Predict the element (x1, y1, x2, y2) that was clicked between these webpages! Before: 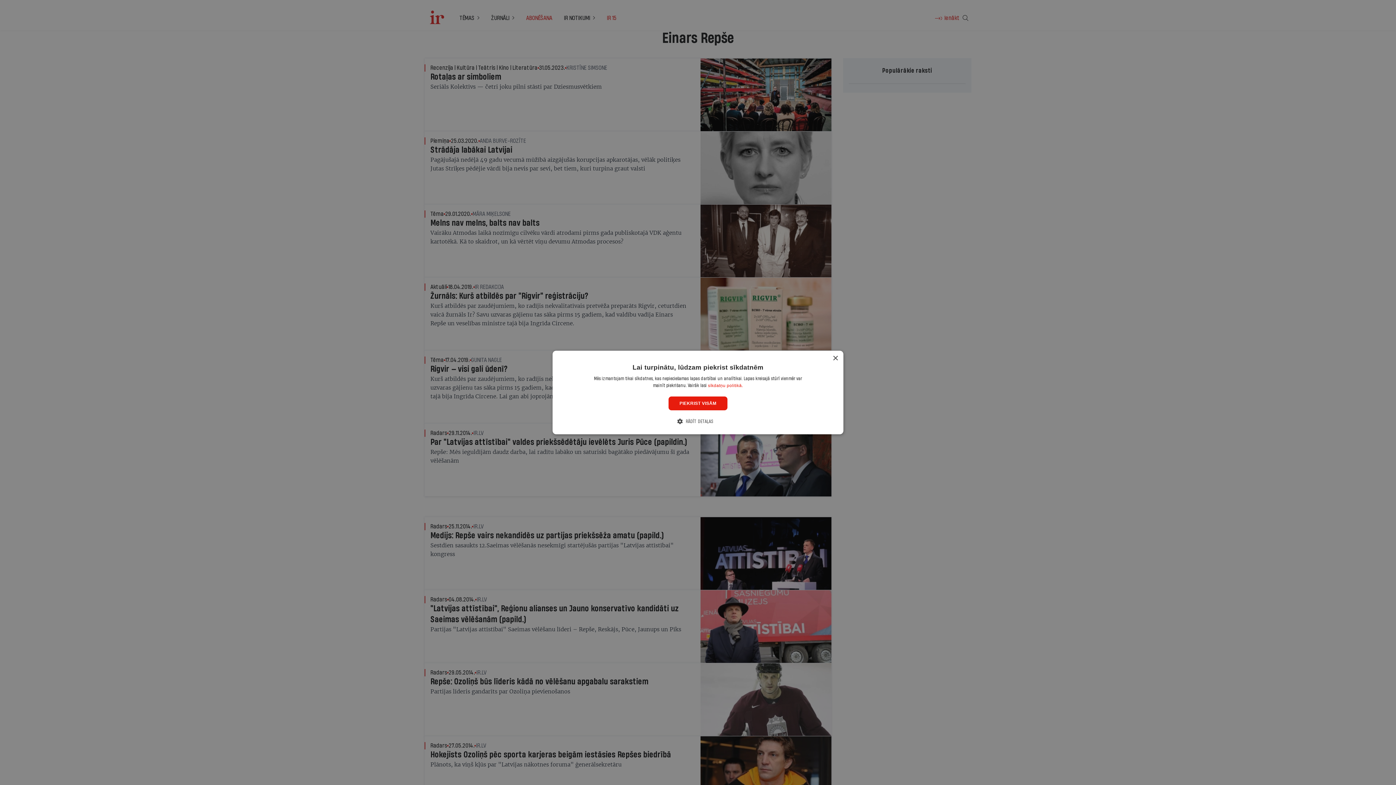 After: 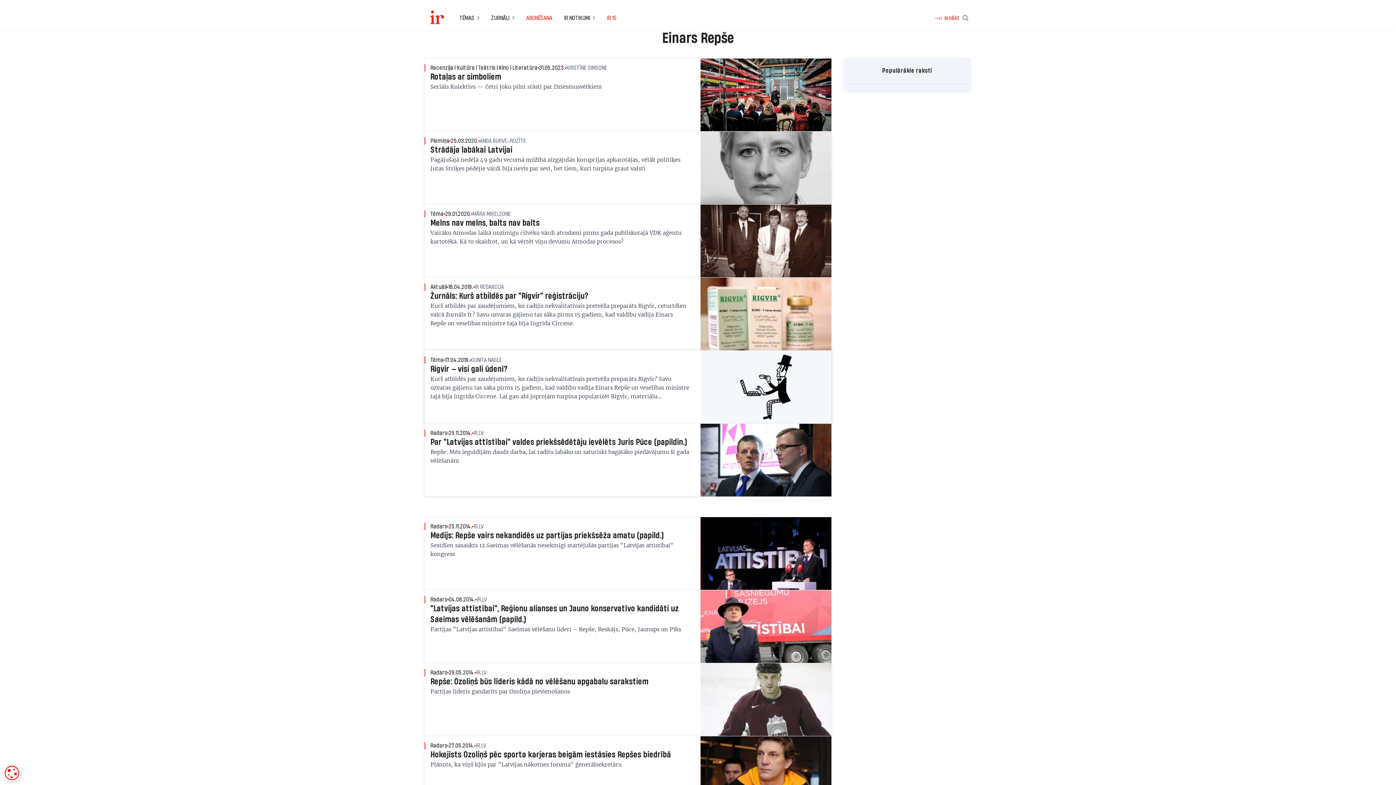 Action: label: PIEKRIST VISĀM bbox: (668, 396, 727, 410)